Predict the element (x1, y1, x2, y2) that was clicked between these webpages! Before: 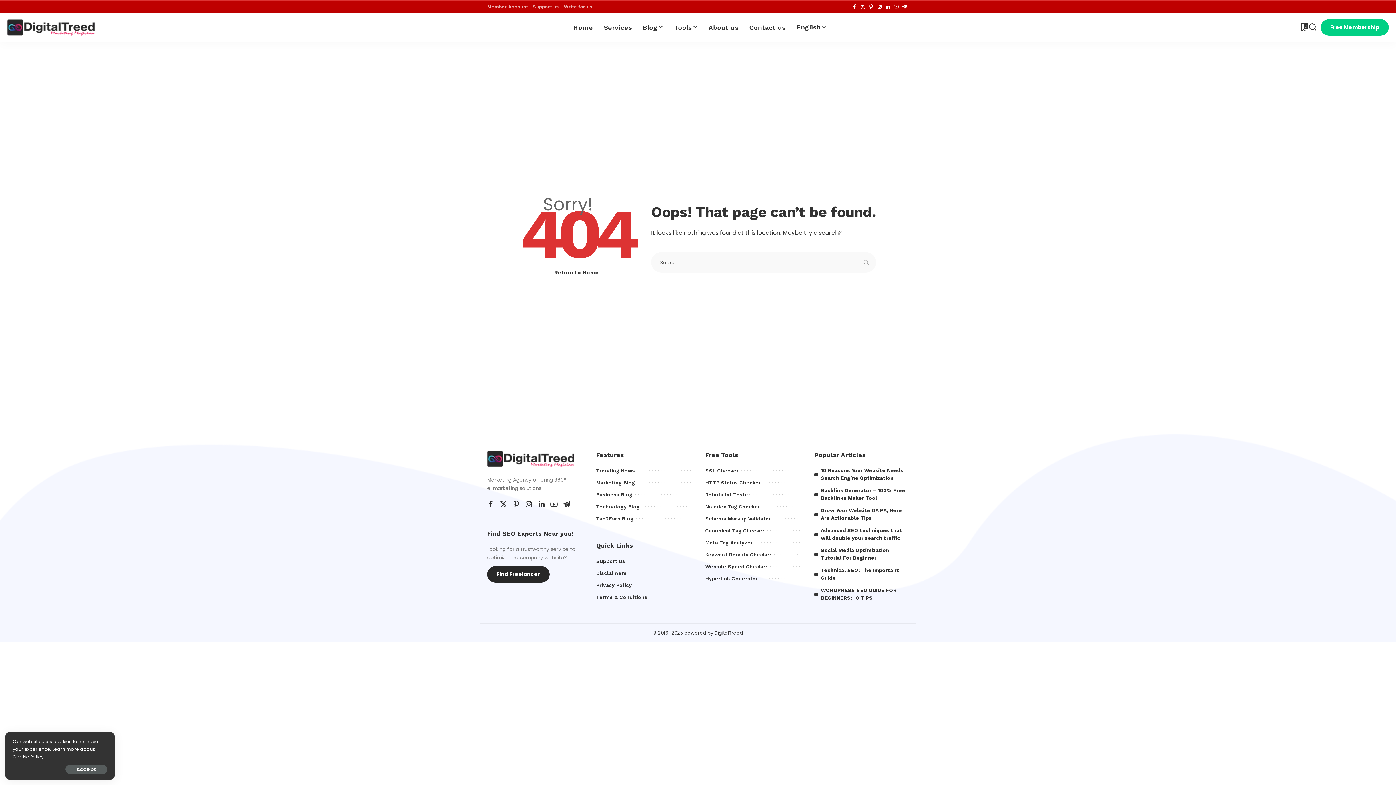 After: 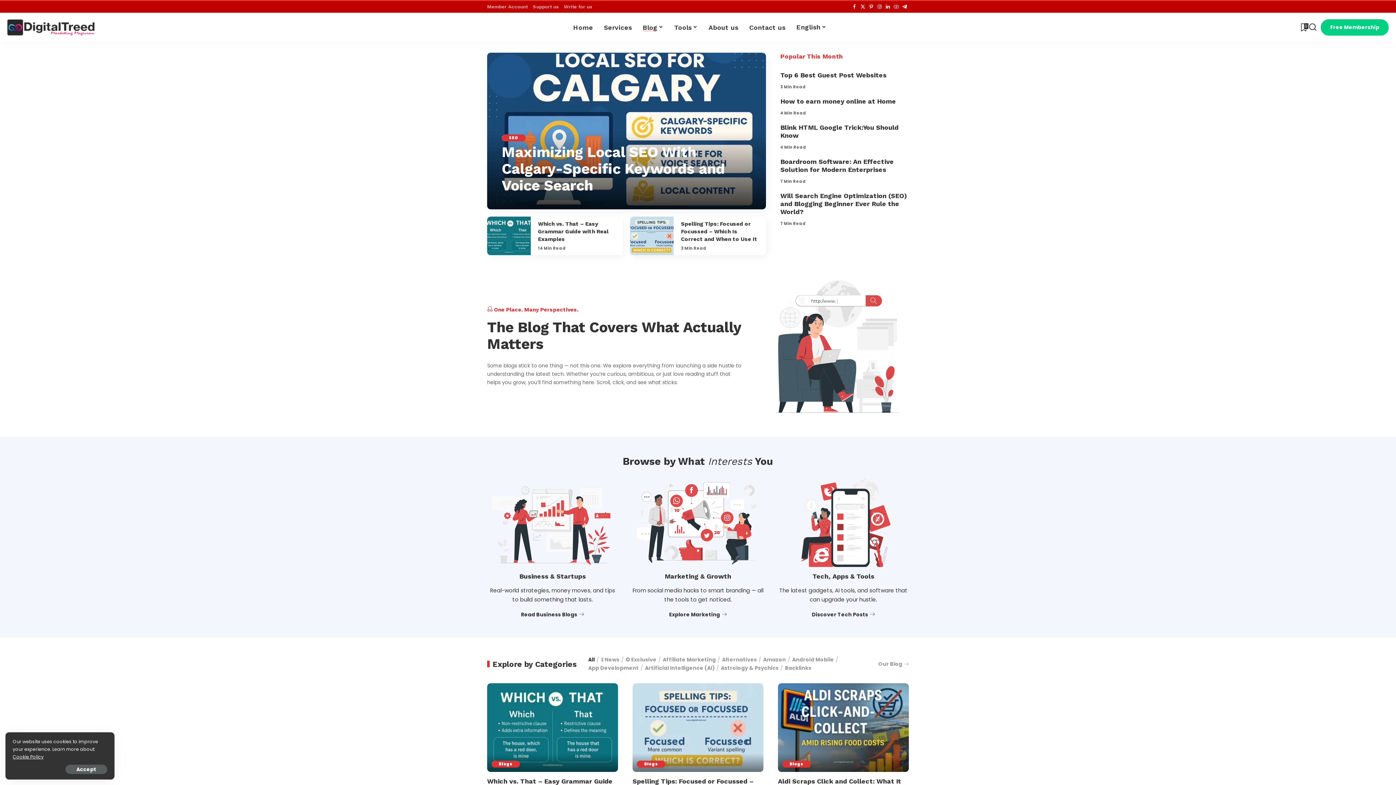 Action: bbox: (637, 12, 669, 41) label: Blog